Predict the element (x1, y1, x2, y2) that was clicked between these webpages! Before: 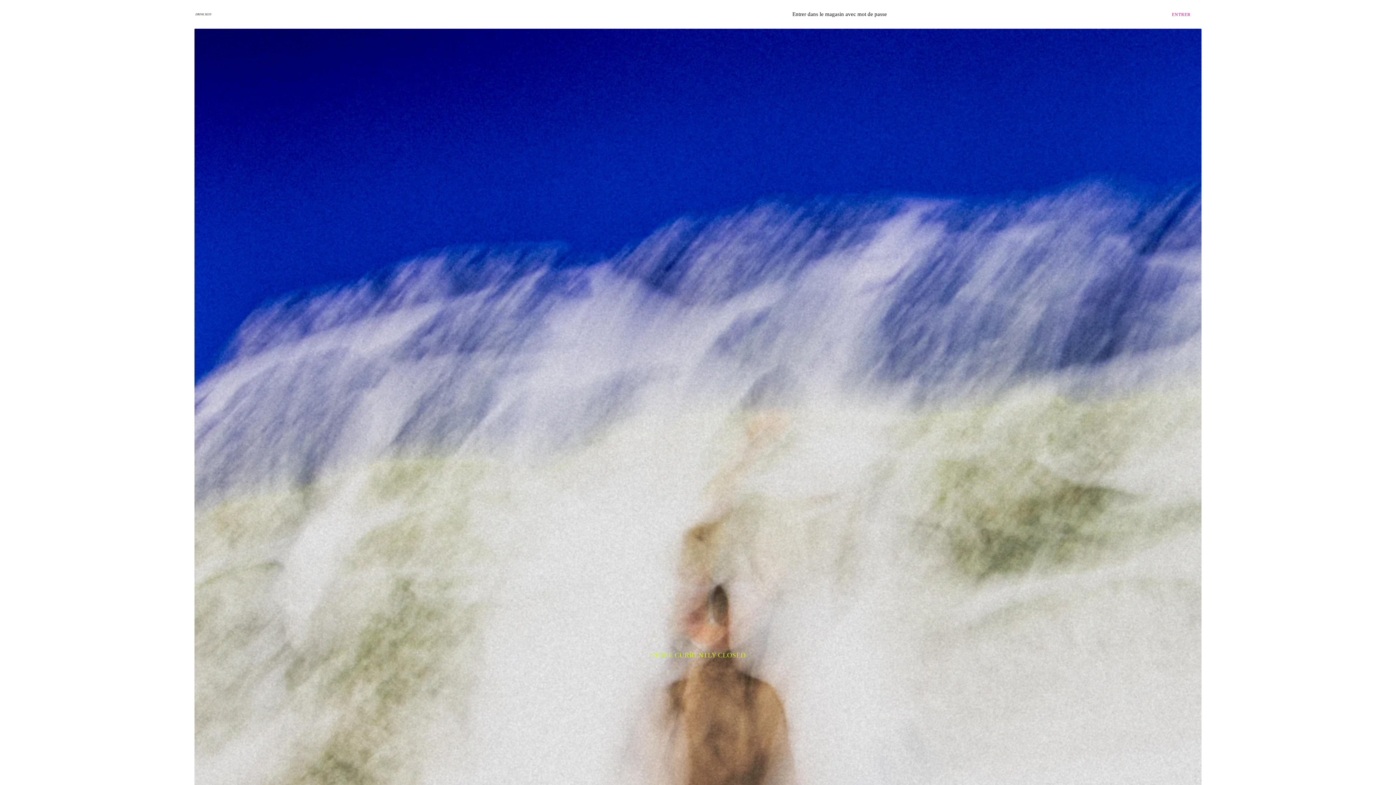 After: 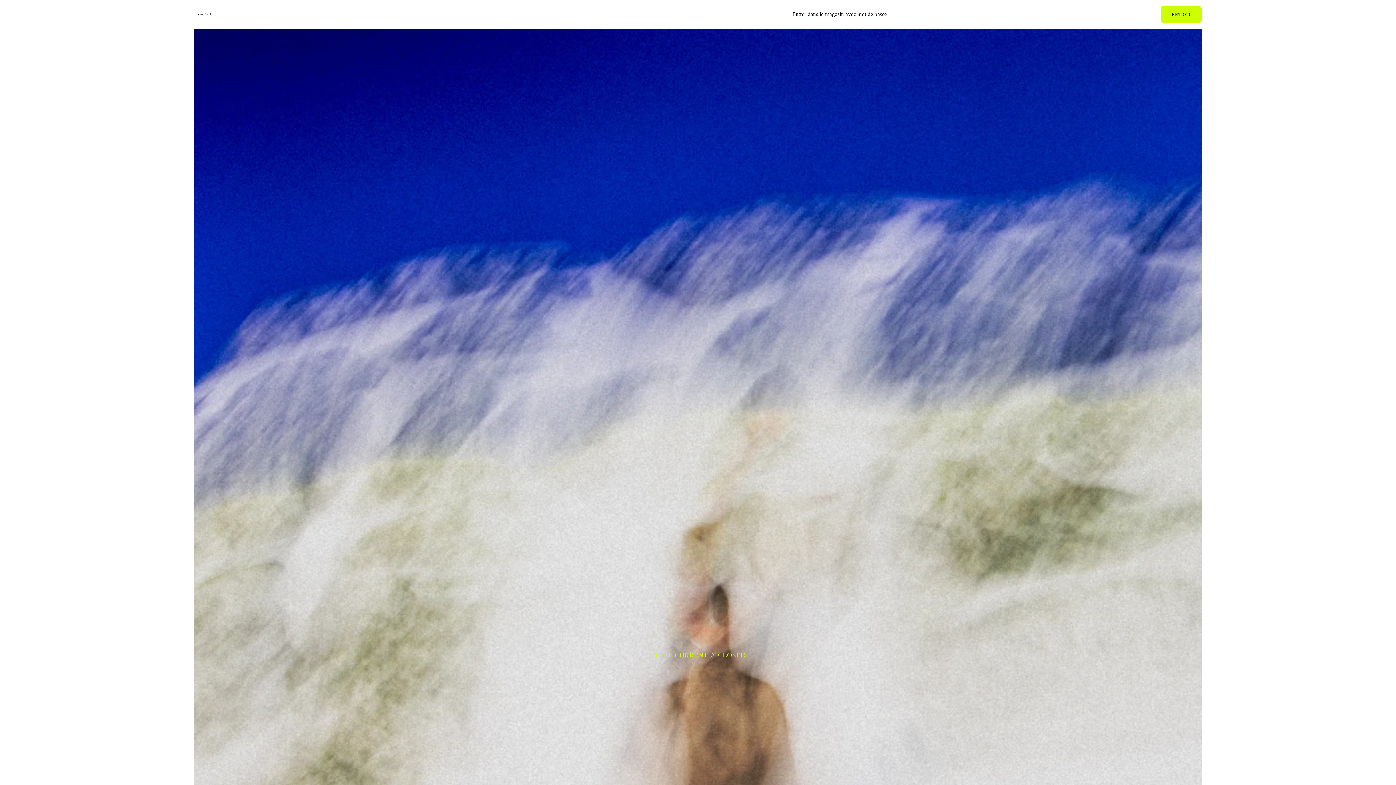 Action: label: Entrer bbox: (1161, 6, 1201, 22)